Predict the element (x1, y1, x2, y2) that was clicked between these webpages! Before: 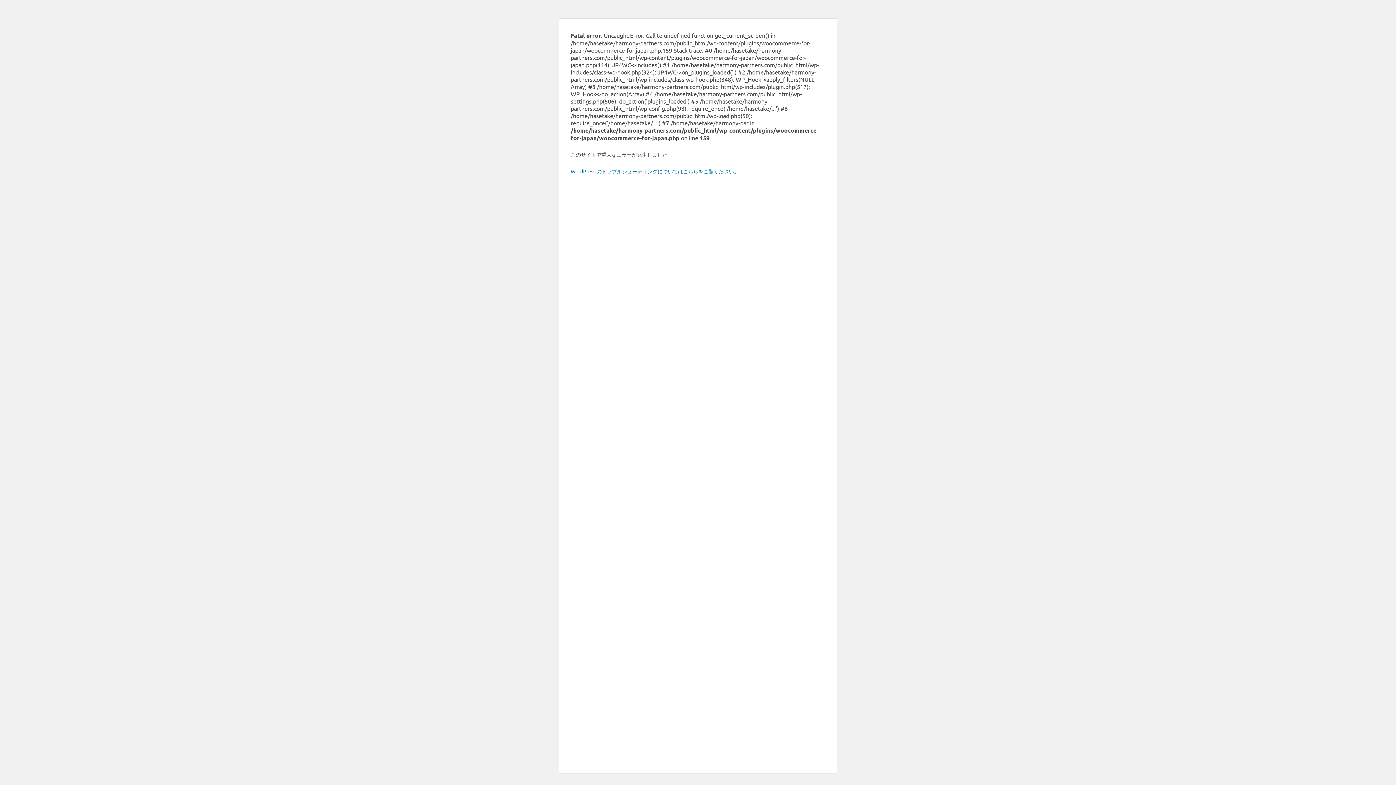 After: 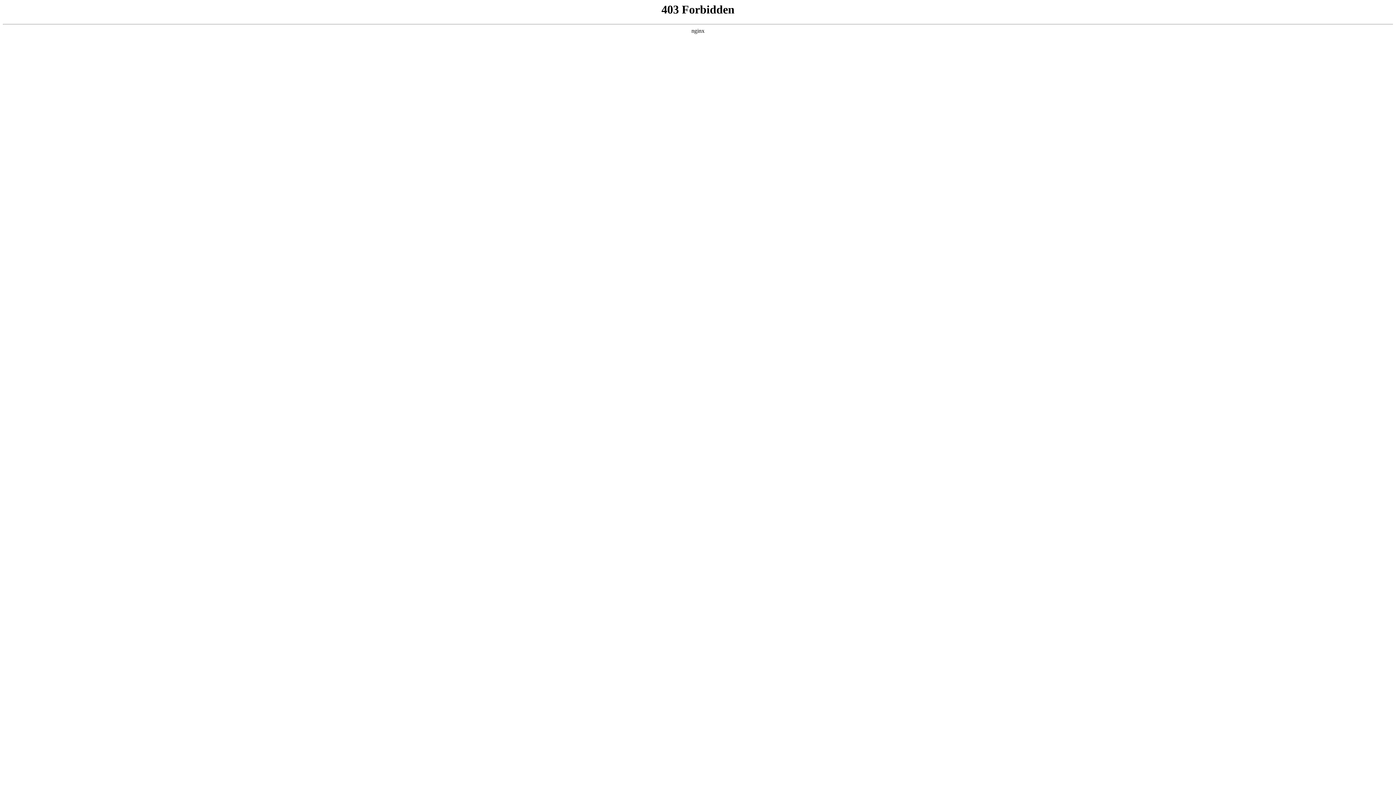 Action: bbox: (570, 168, 739, 174) label: WordPress のトラブルシューティングについてはこちらをご覧ください。